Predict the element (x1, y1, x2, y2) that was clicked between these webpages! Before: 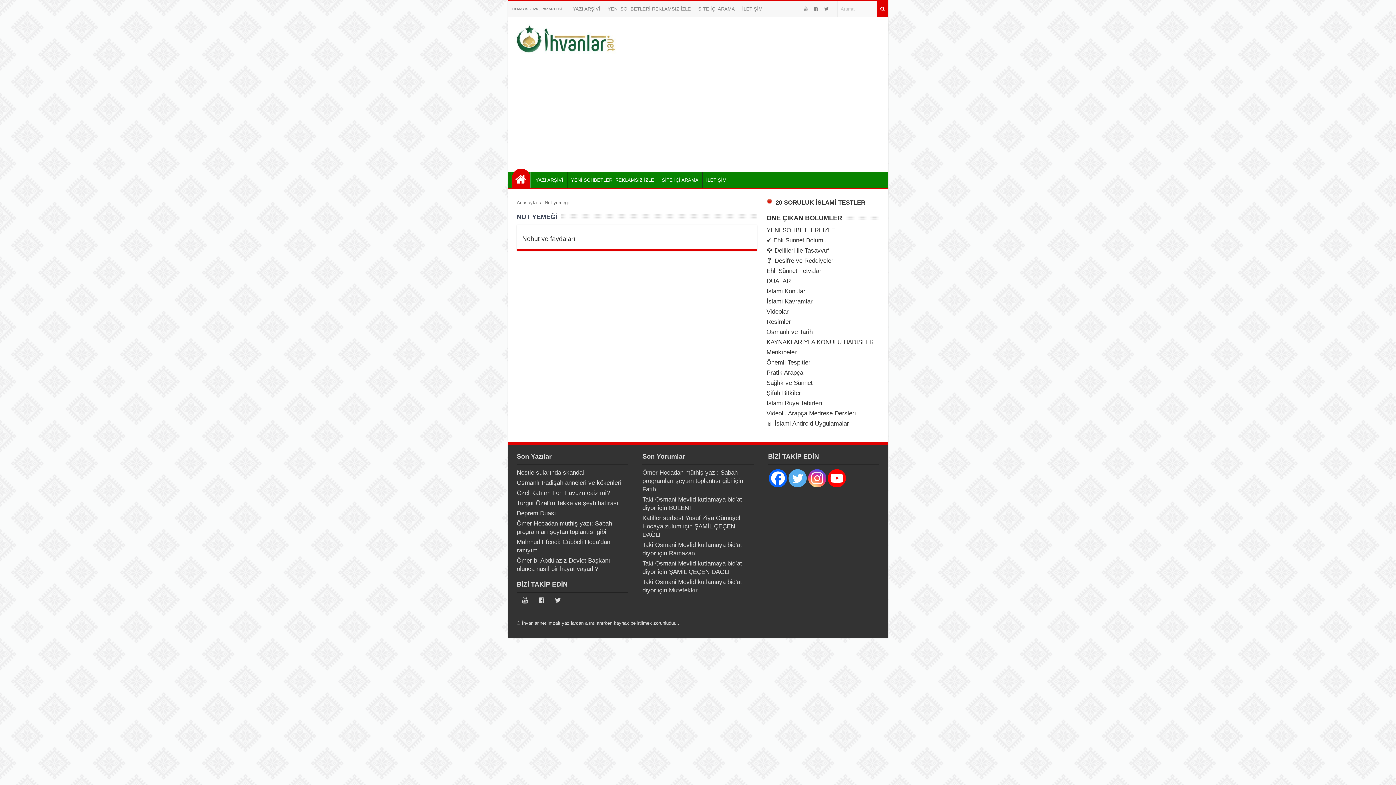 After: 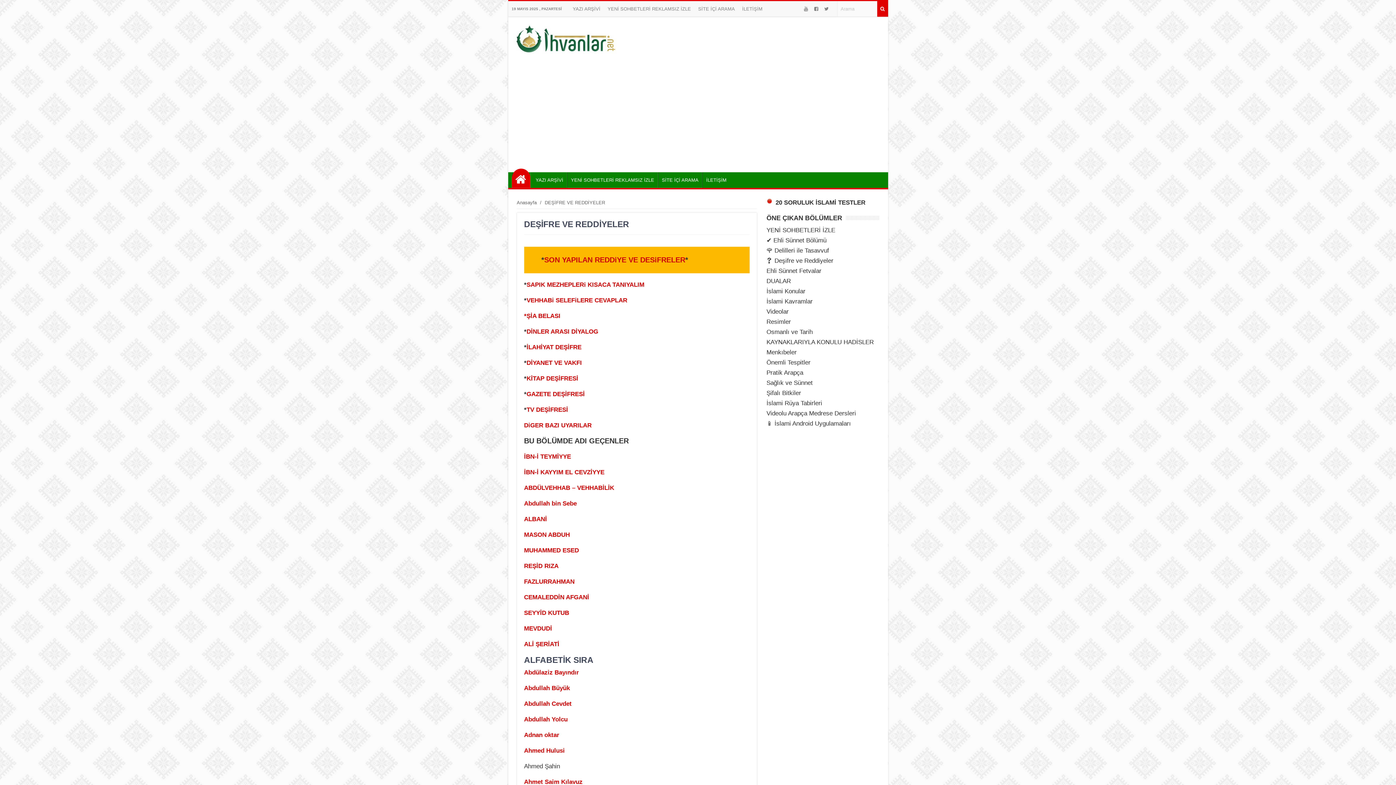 Action: bbox: (766, 257, 833, 264) label: ❓ Deşifre ve Reddiyeler